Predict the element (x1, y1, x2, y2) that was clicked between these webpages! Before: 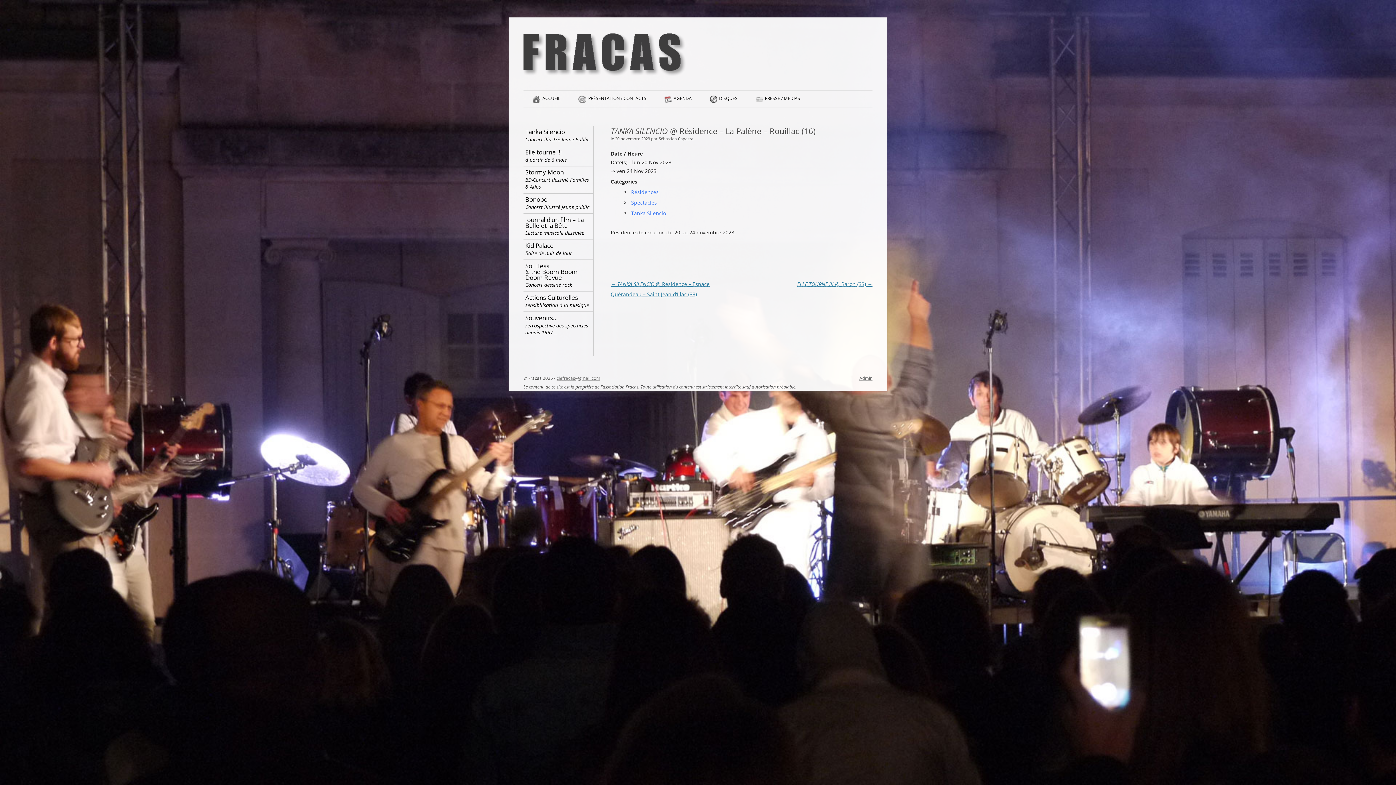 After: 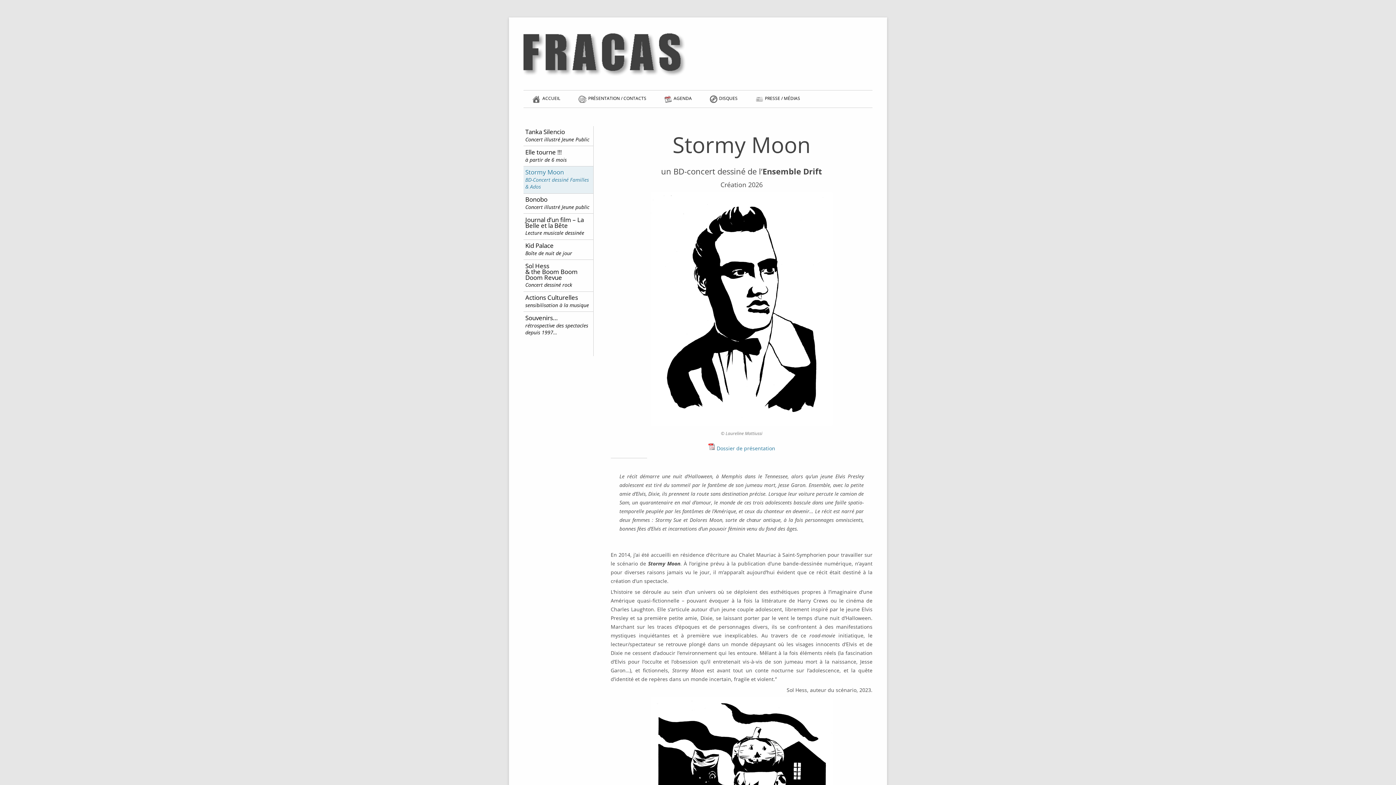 Action: label: Stormy Moon
BD-Concert dessiné Familles & Ados bbox: (523, 166, 593, 193)